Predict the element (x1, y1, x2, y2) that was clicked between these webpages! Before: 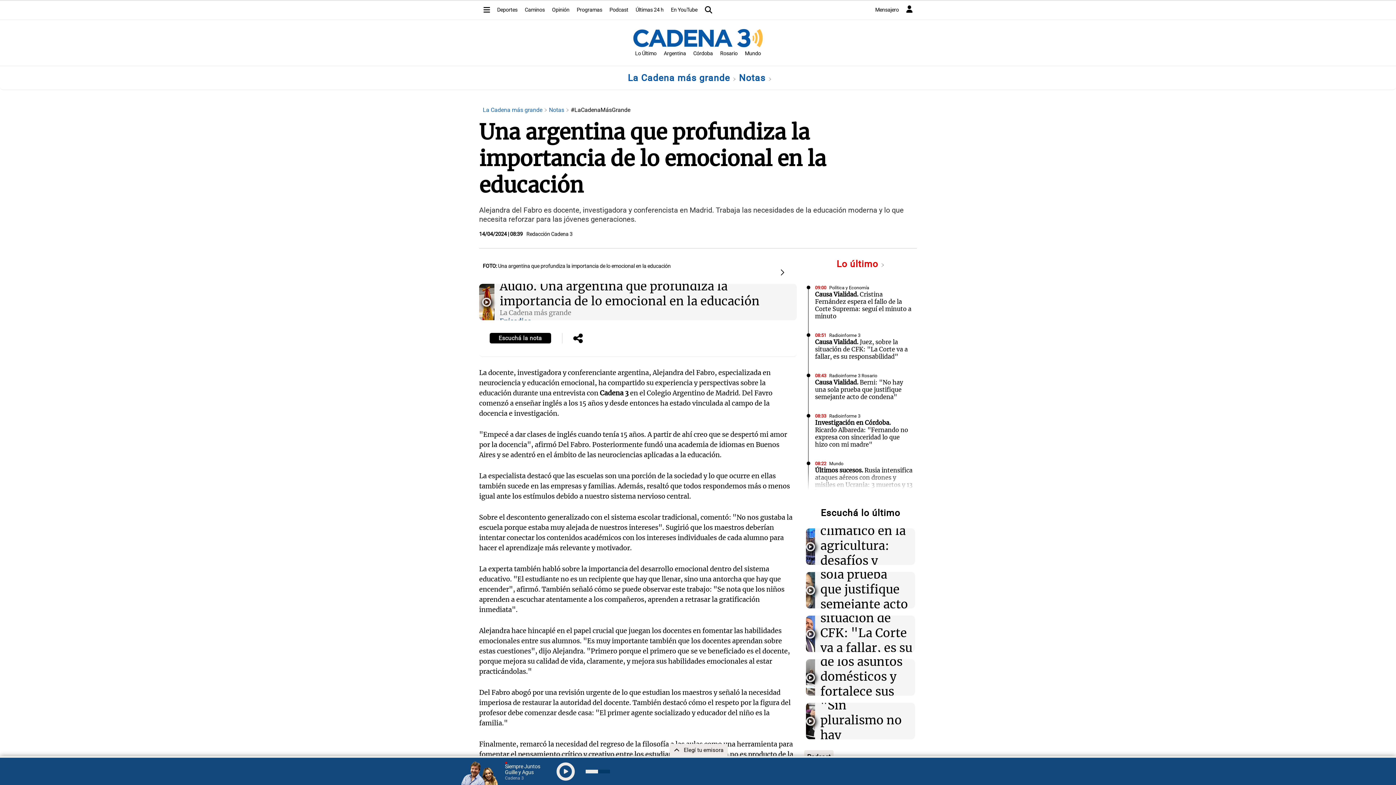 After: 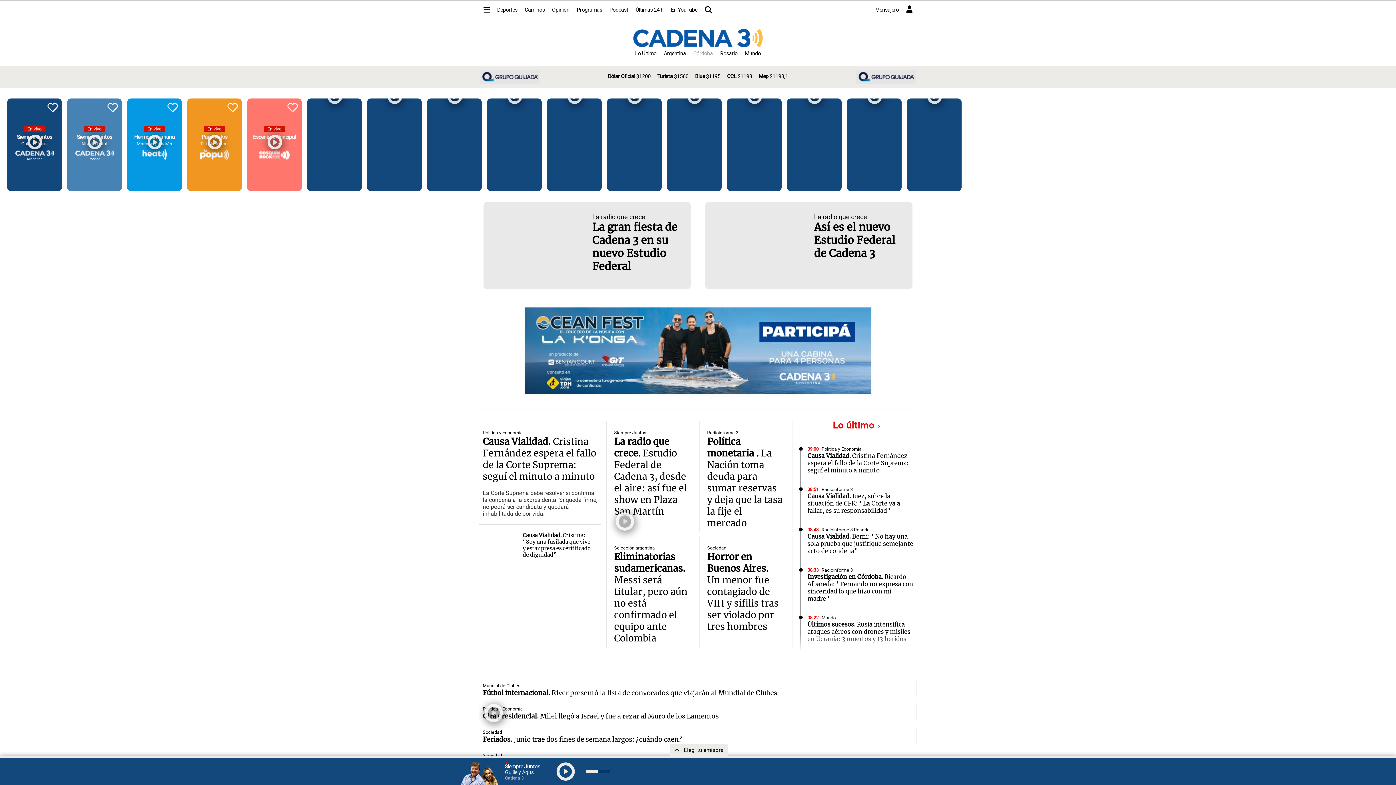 Action: label: Córdoba bbox: (689, 46, 716, 60)